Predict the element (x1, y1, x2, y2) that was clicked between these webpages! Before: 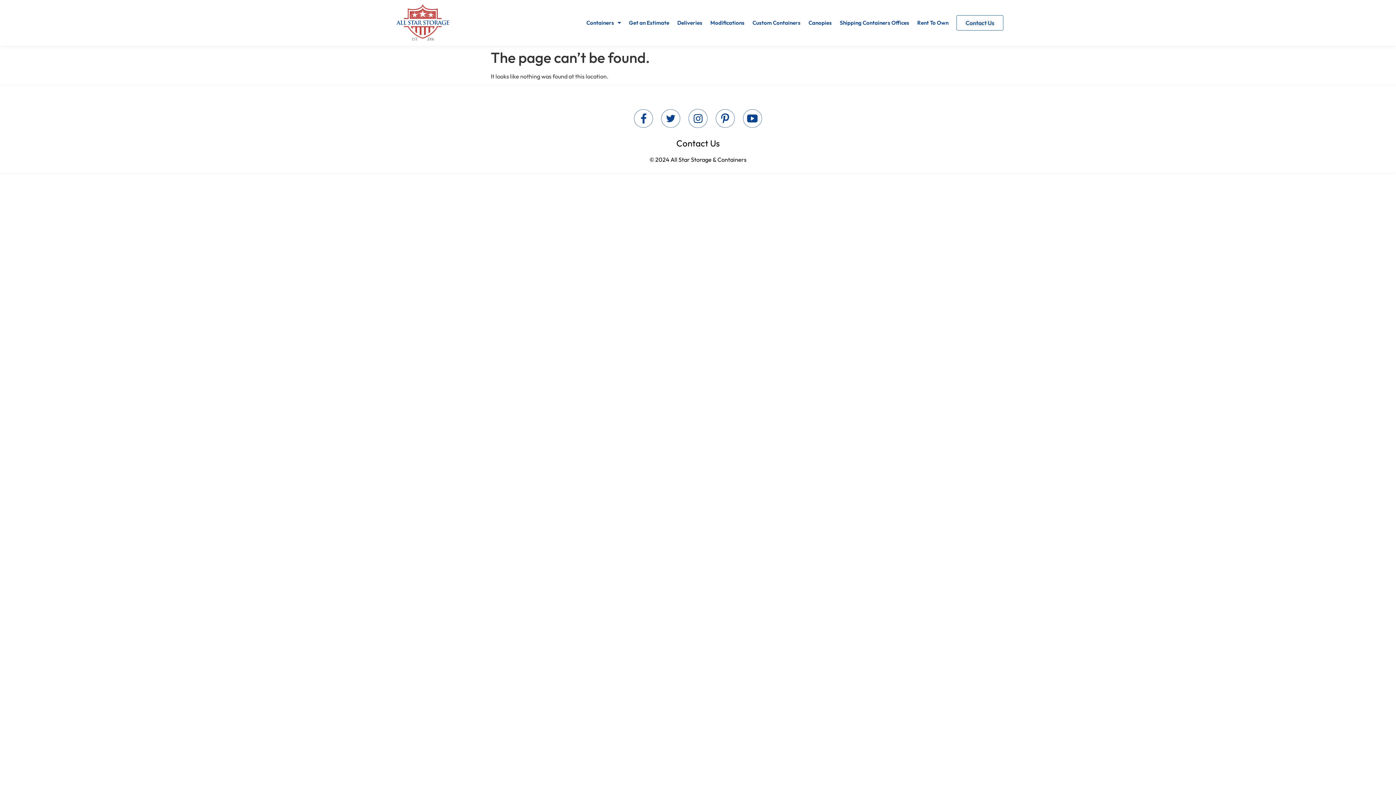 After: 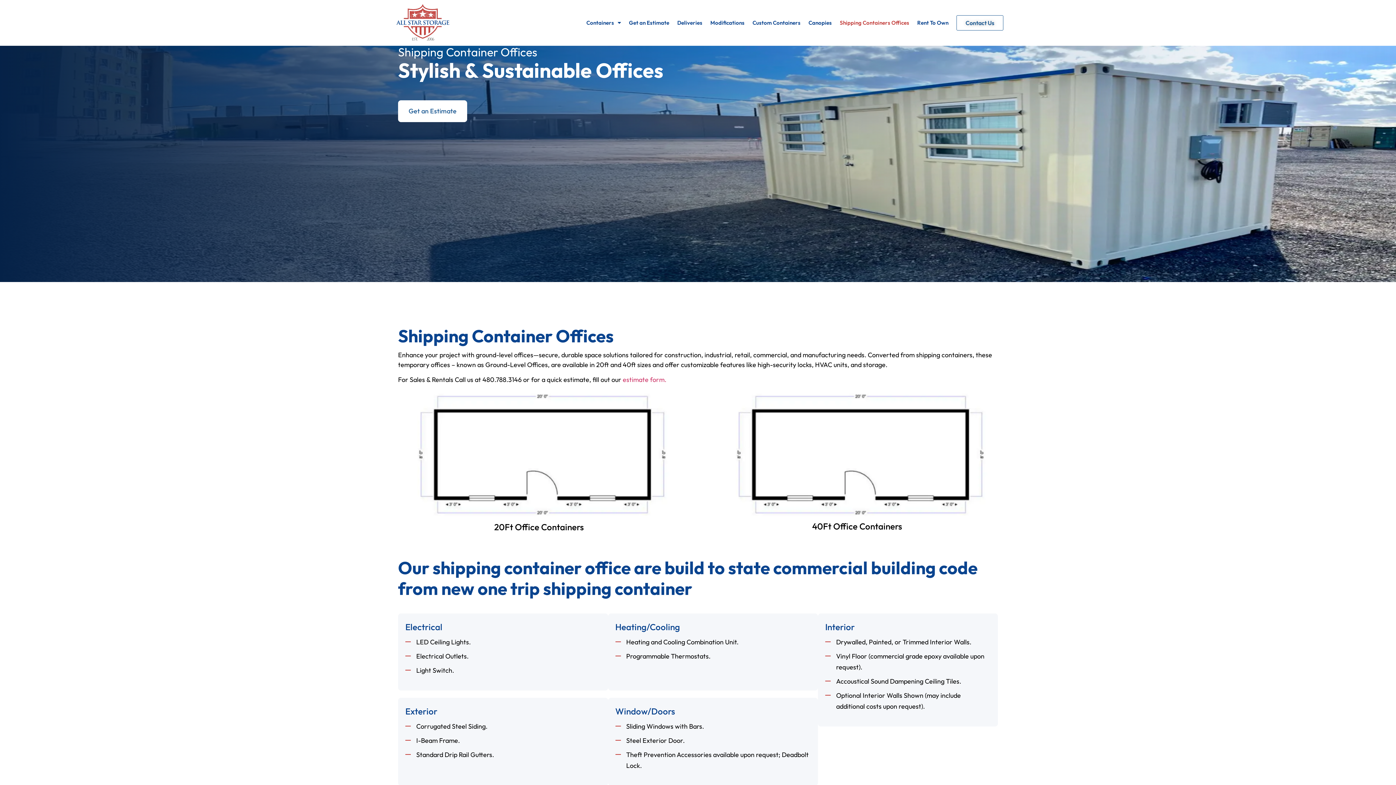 Action: bbox: (840, 14, 909, 31) label: Shipping Containers Offices